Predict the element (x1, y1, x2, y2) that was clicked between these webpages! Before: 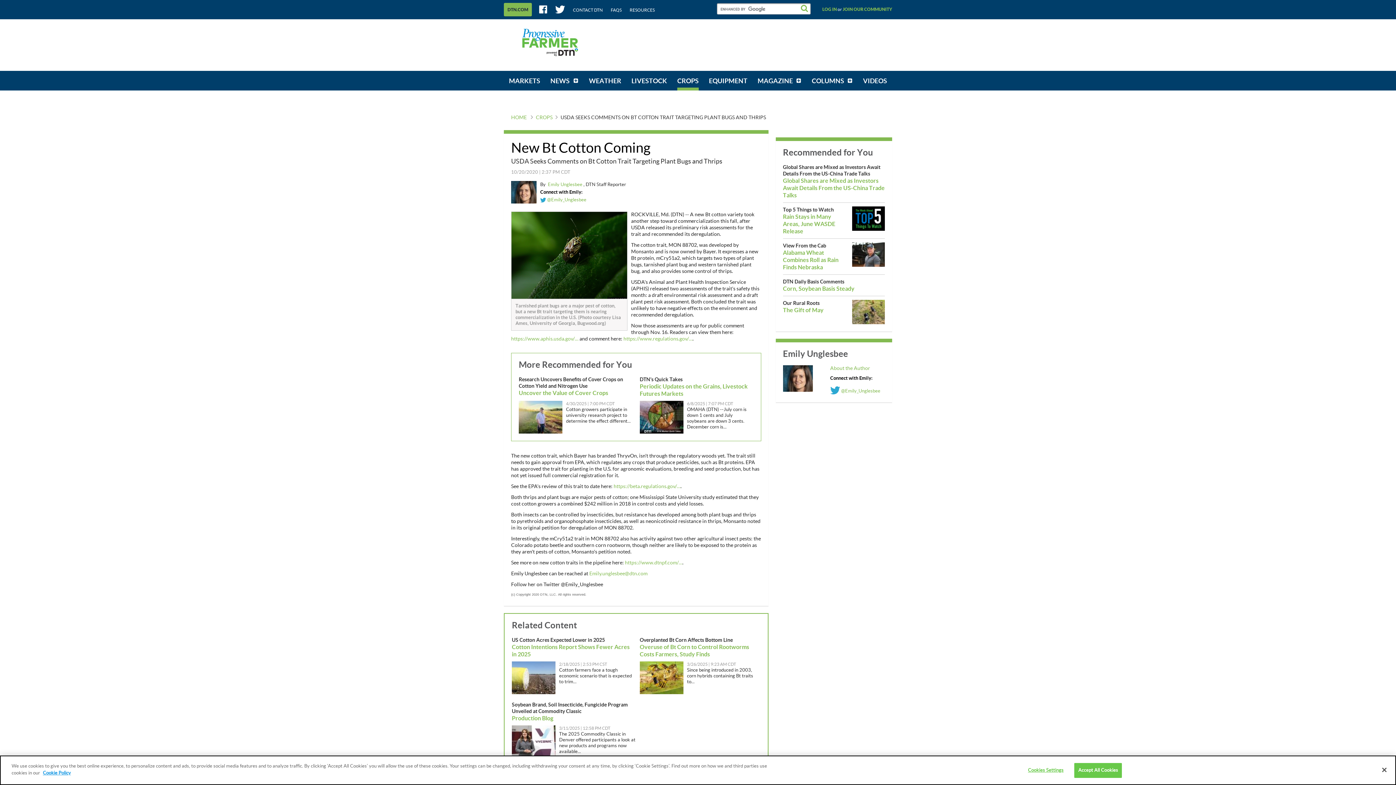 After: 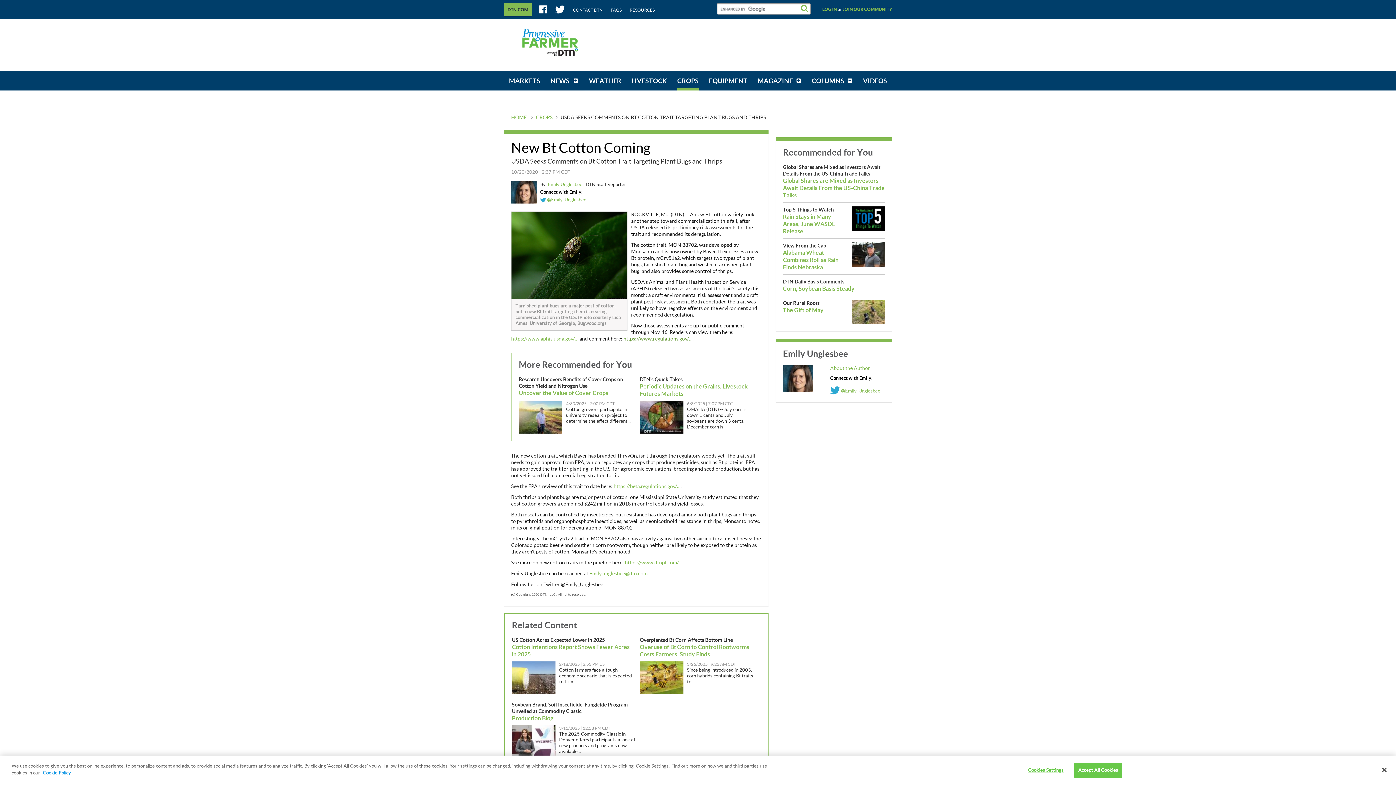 Action: label: https://www.regulations.gov/… bbox: (623, 336, 692, 341)